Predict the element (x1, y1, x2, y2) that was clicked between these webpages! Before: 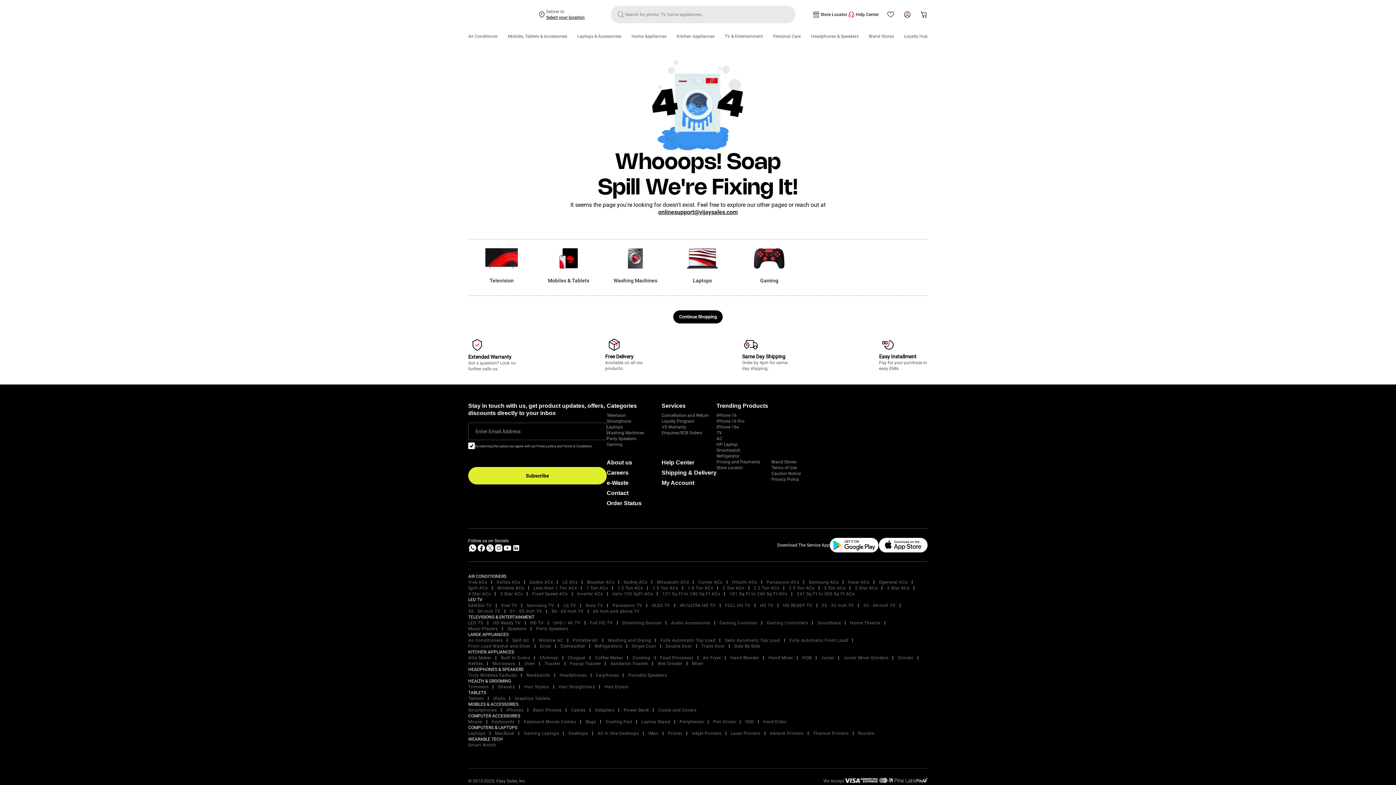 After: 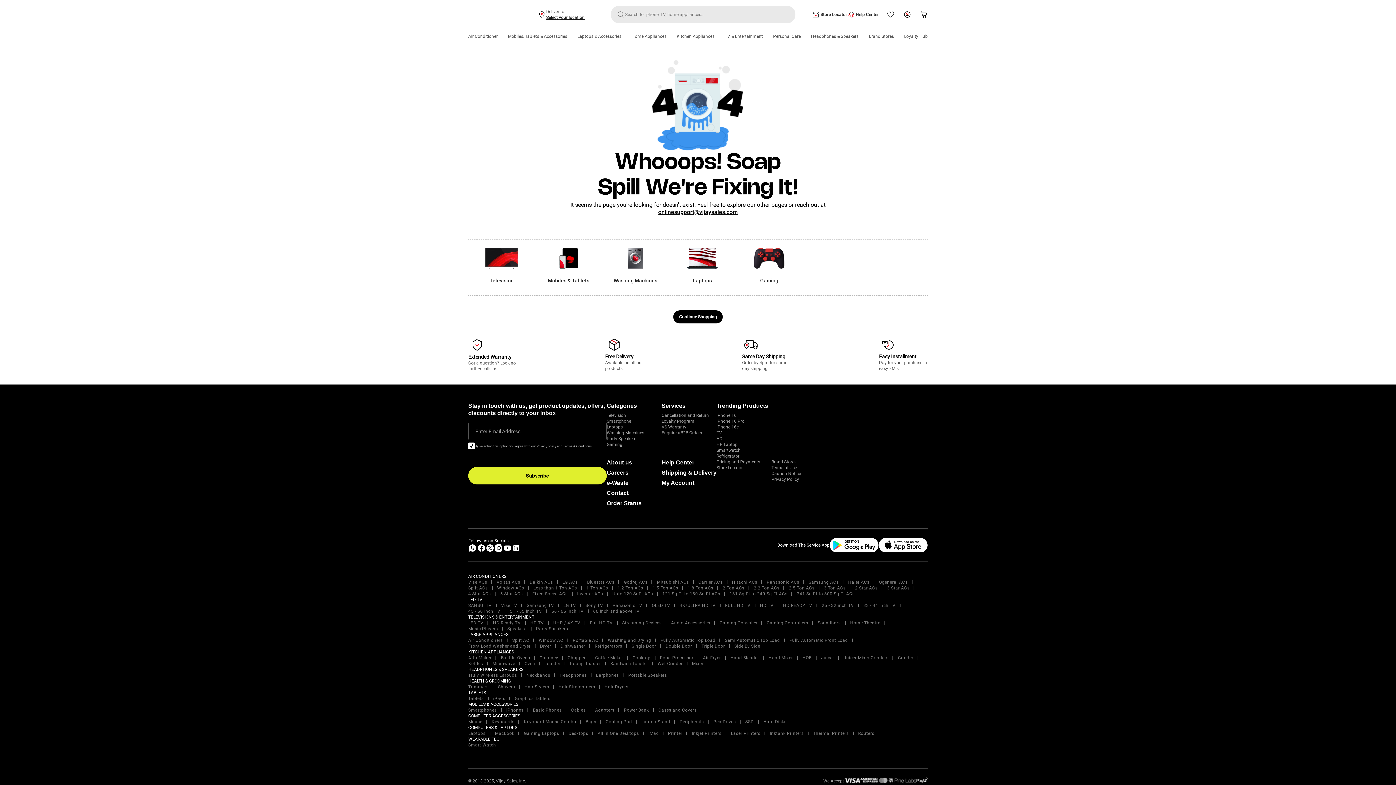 Action: label: Headphones bbox: (559, 673, 586, 678)